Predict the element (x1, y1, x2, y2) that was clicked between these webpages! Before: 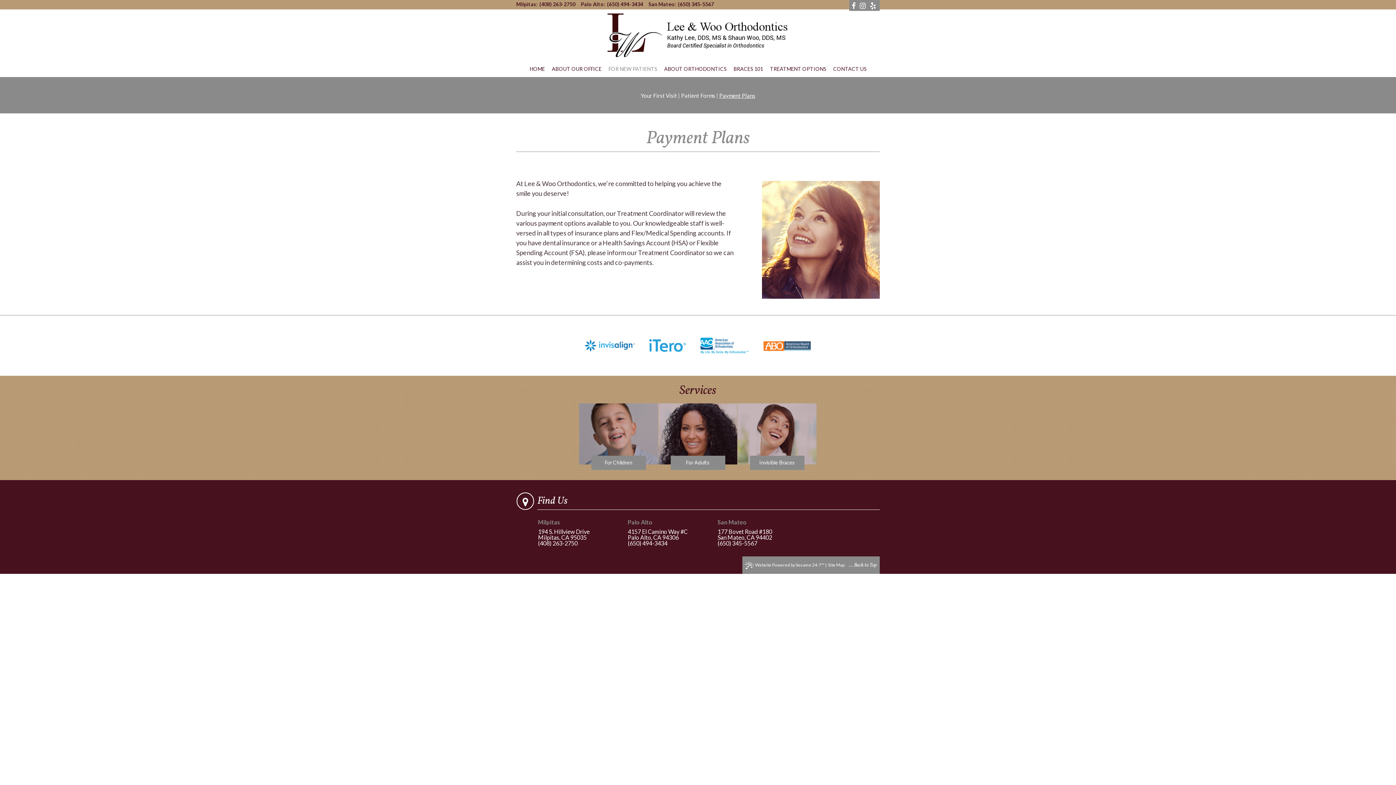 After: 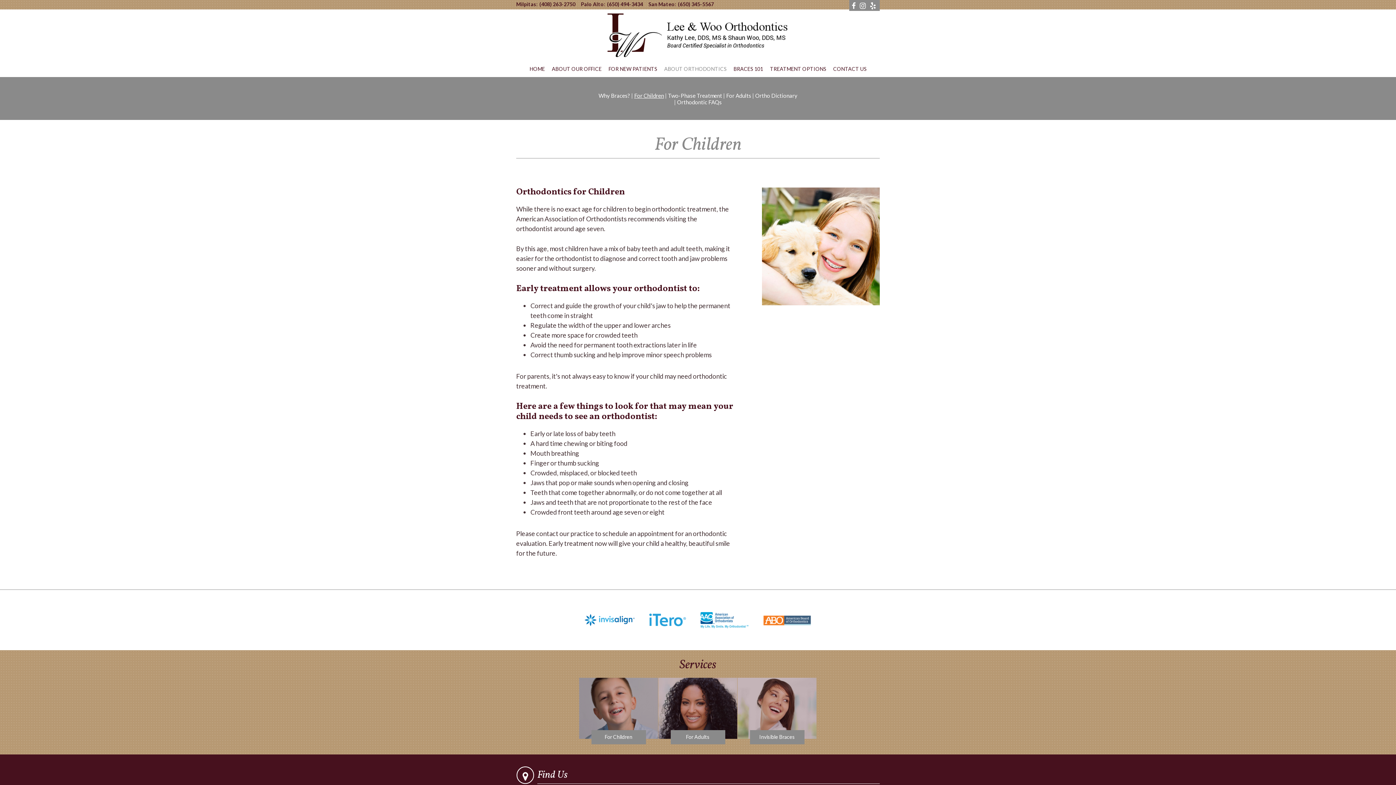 Action: bbox: (579, 403, 658, 464) label: For Children